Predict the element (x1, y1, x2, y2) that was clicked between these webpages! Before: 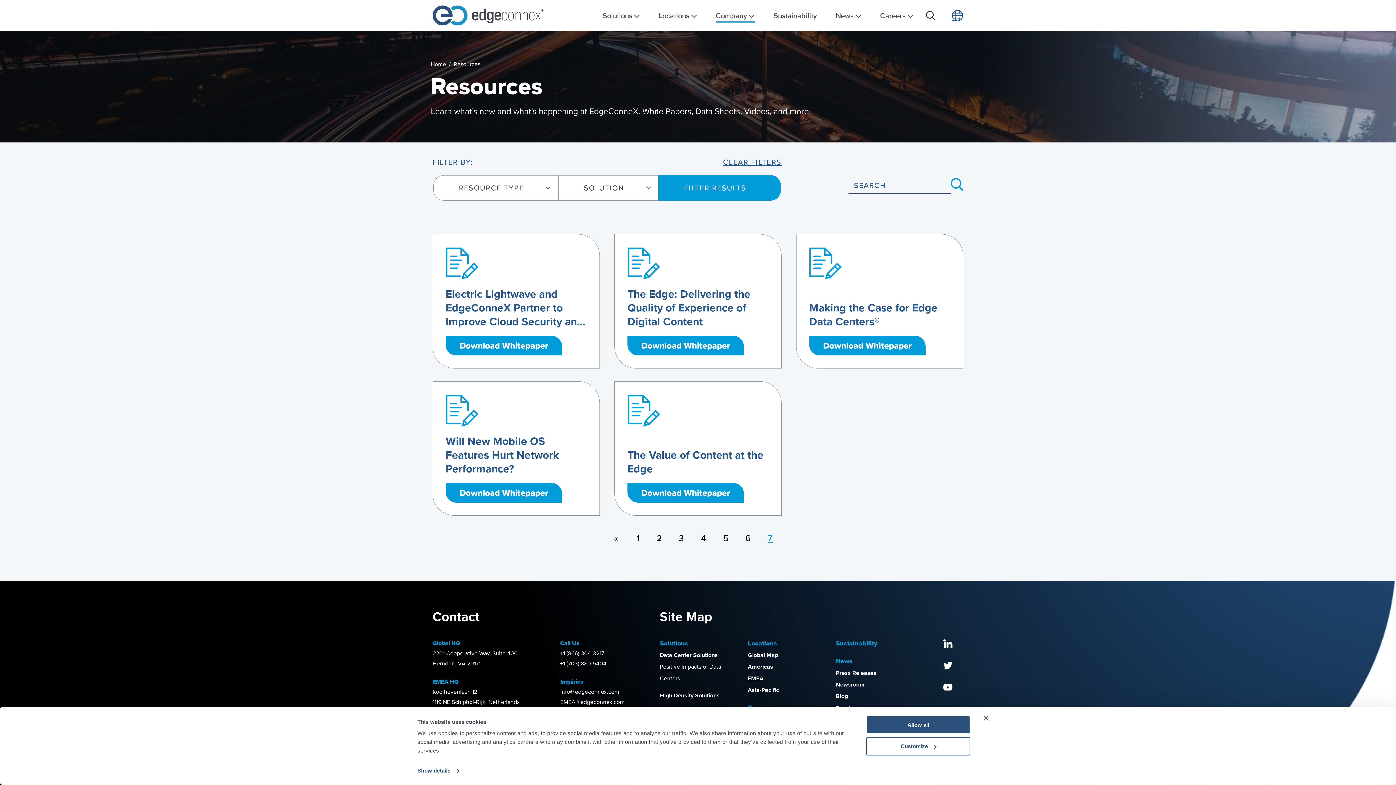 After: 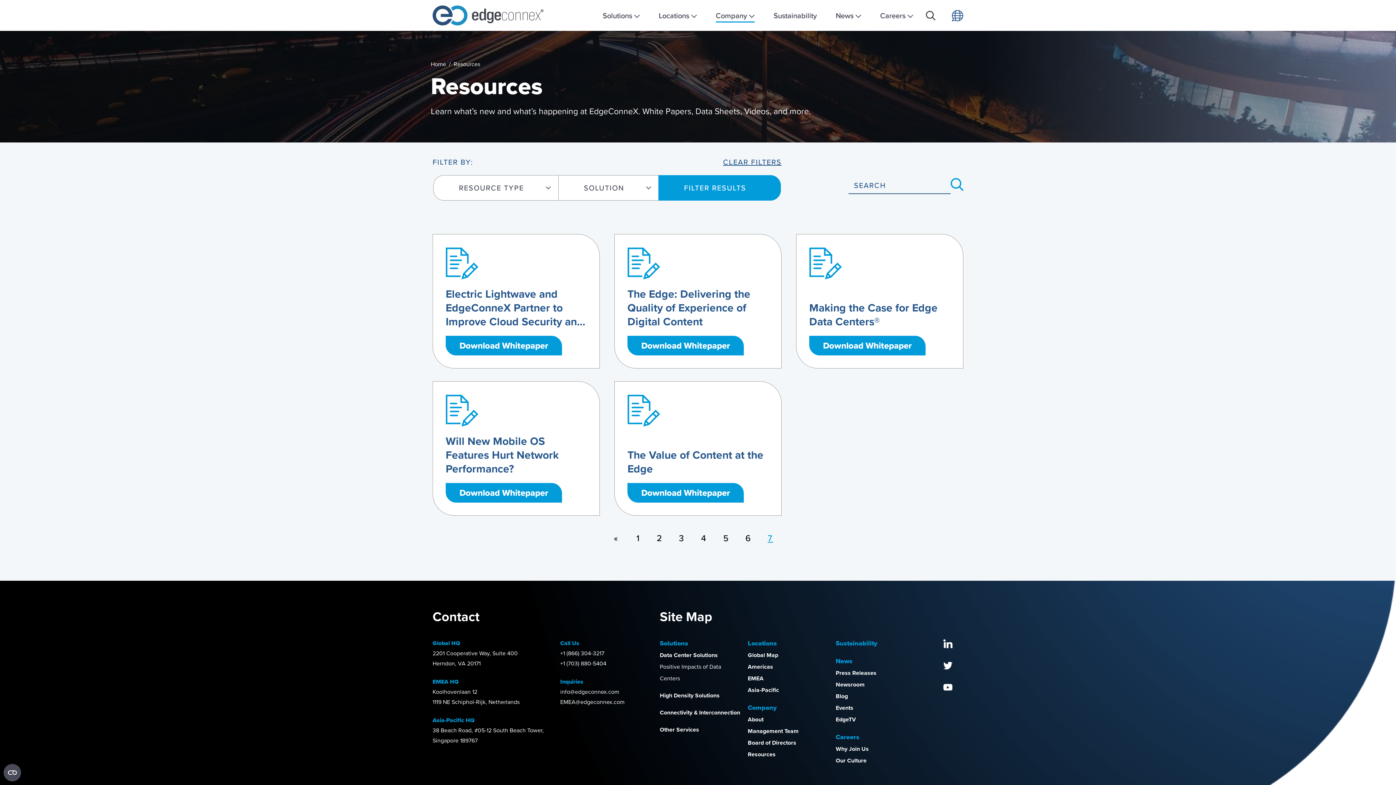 Action: label: Close banner bbox: (984, 715, 989, 721)